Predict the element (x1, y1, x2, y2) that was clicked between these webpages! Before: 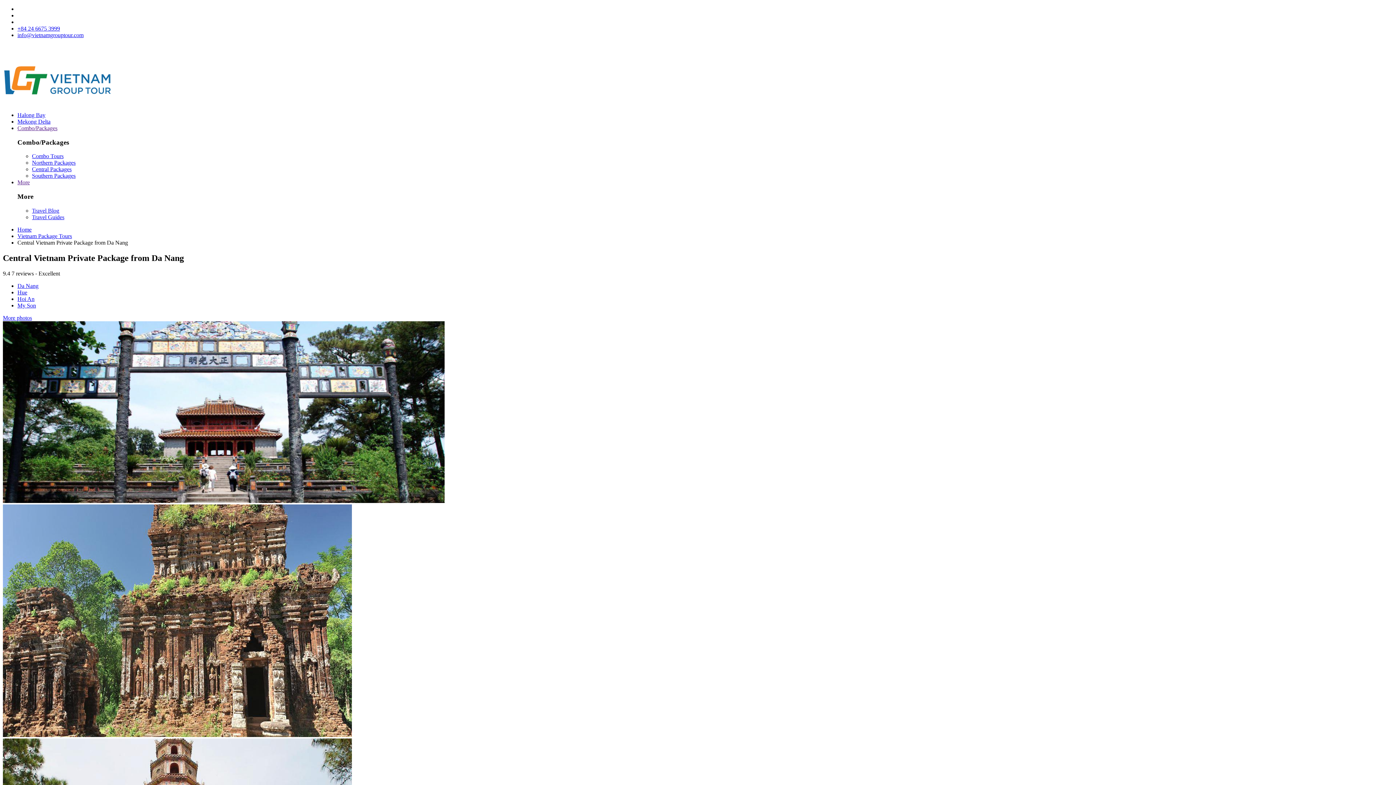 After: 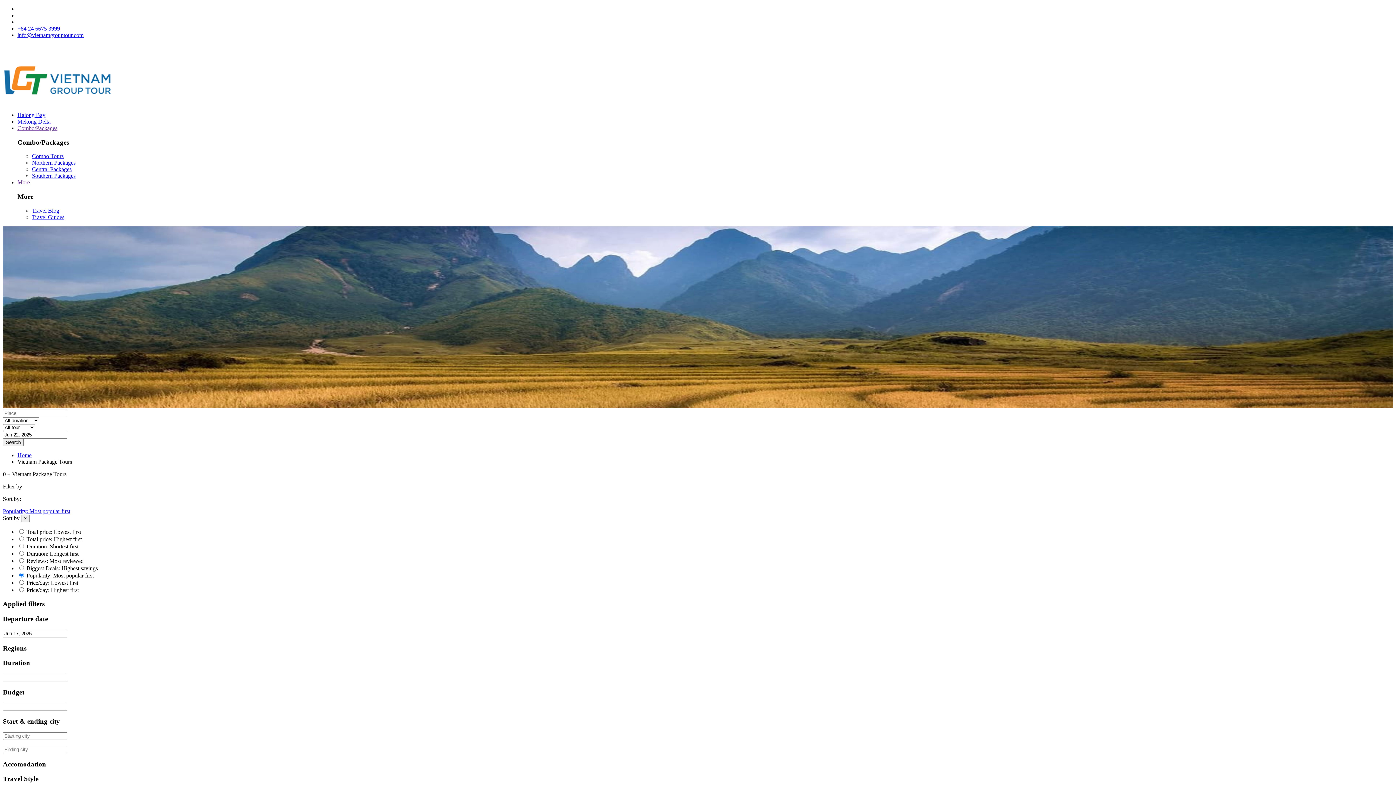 Action: bbox: (17, 232, 72, 239) label: Vietnam Package Tours